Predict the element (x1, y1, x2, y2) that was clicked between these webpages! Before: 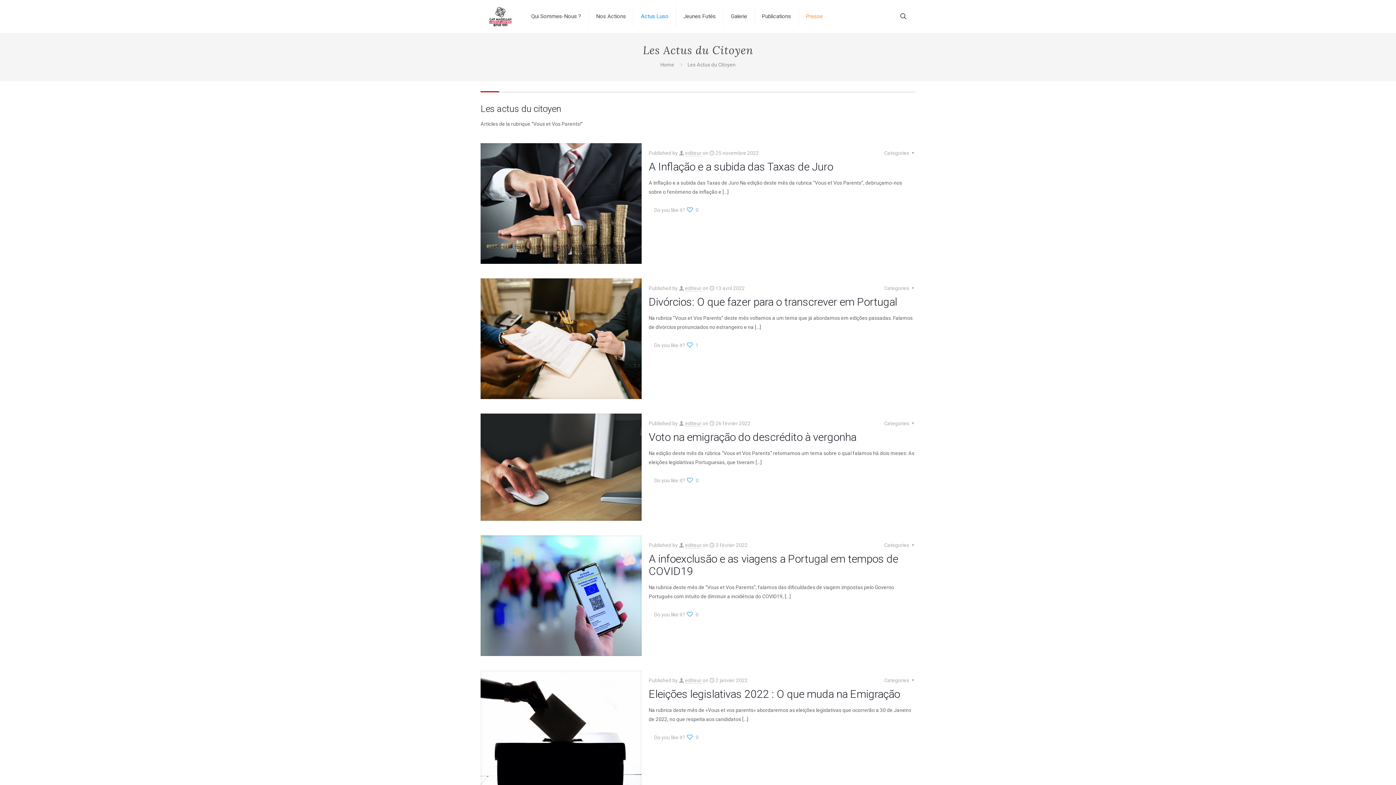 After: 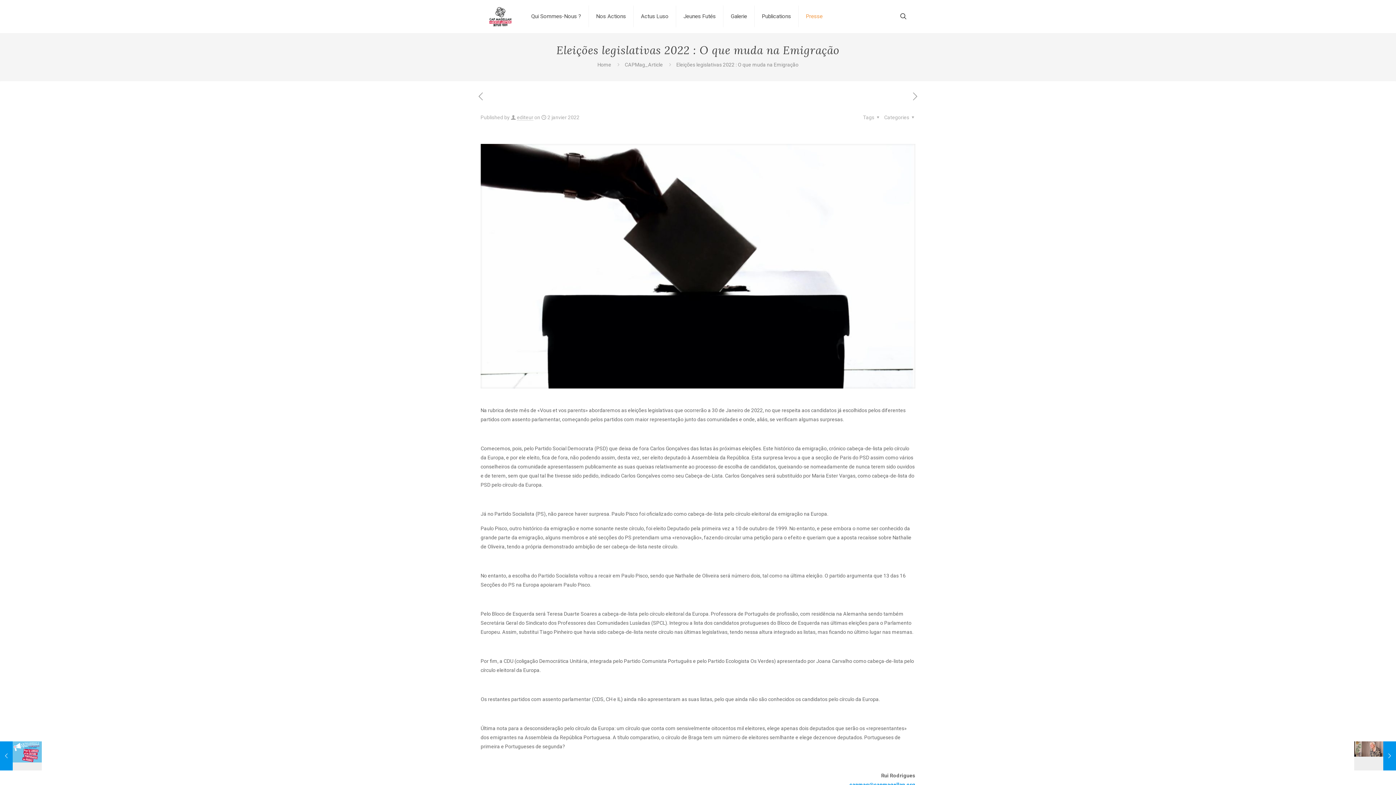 Action: bbox: (480, 670, 641, 791)